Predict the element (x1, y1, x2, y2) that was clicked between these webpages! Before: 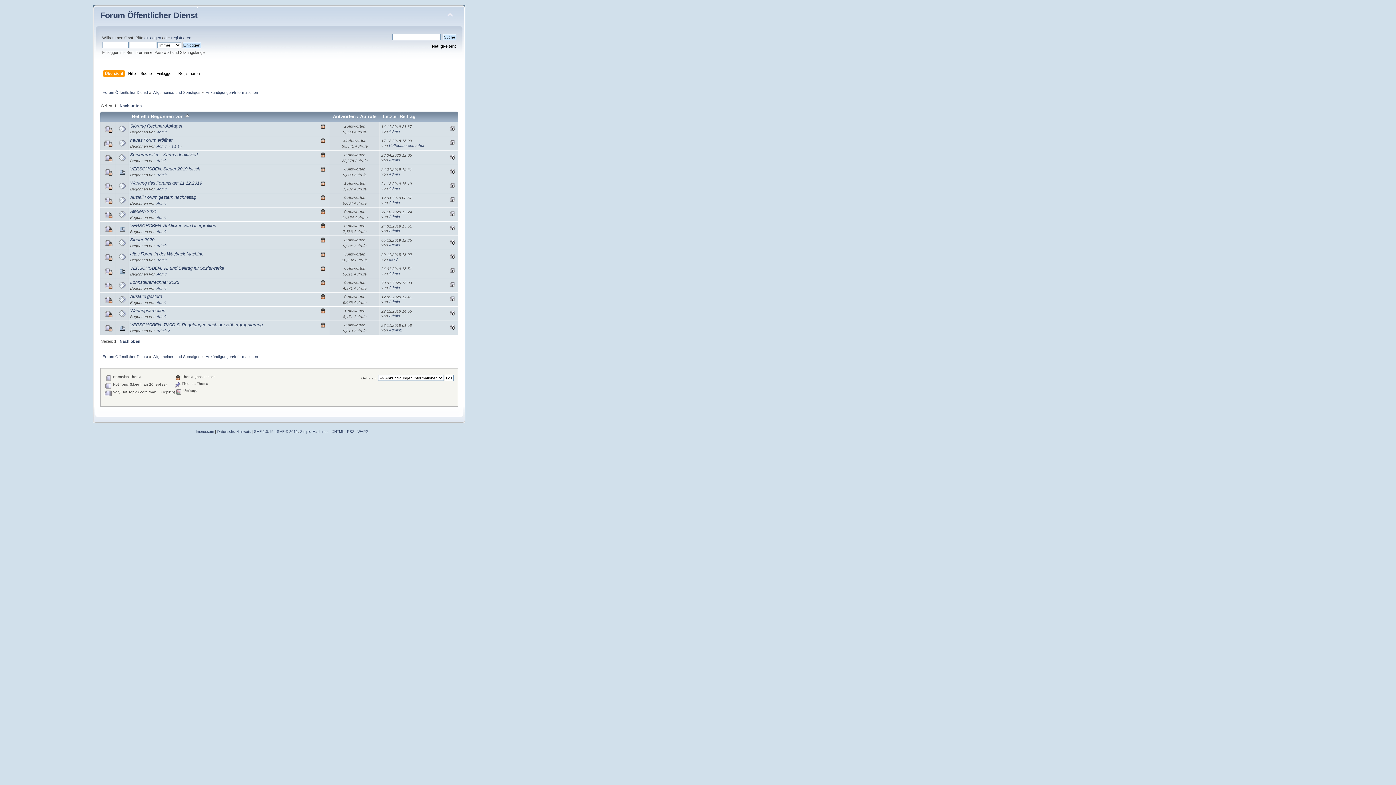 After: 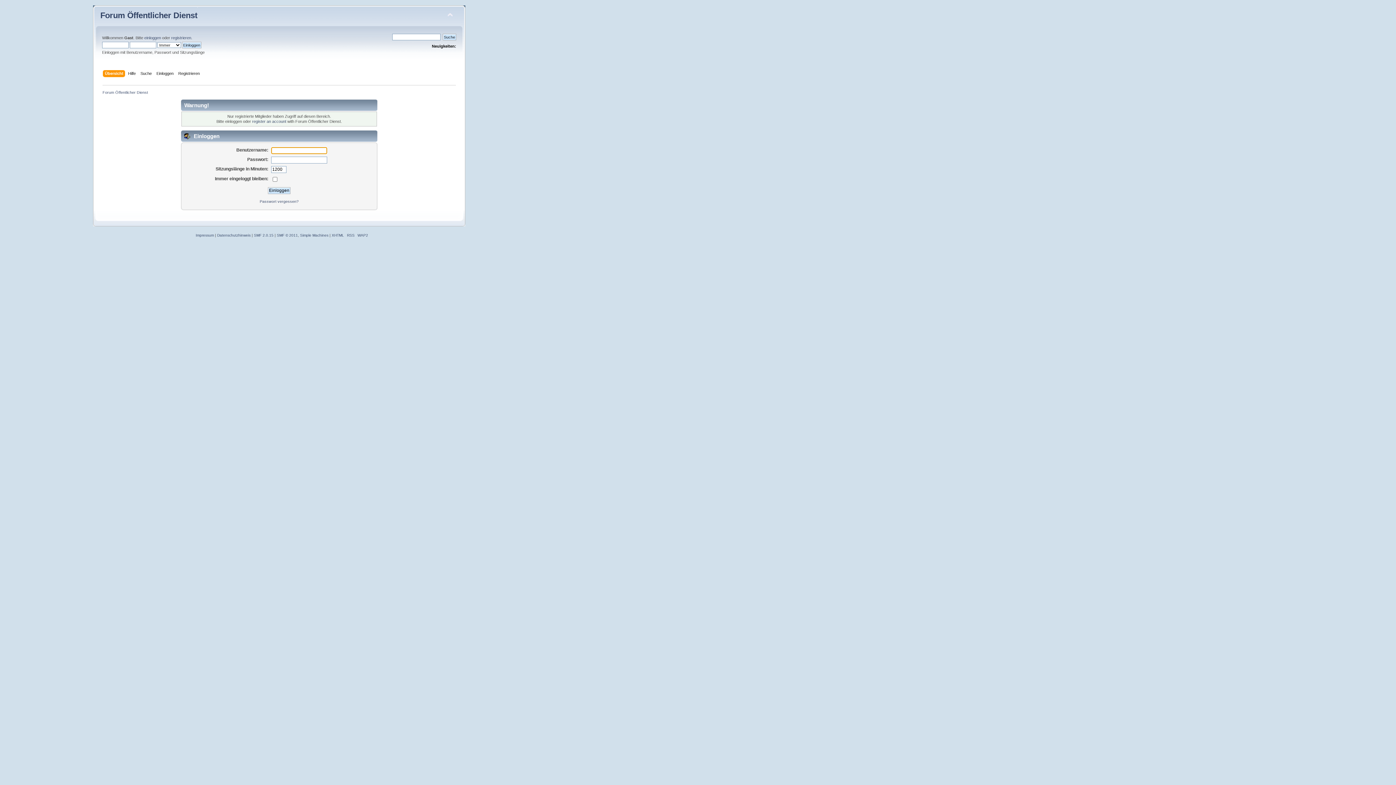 Action: label: Admin bbox: (389, 242, 400, 247)